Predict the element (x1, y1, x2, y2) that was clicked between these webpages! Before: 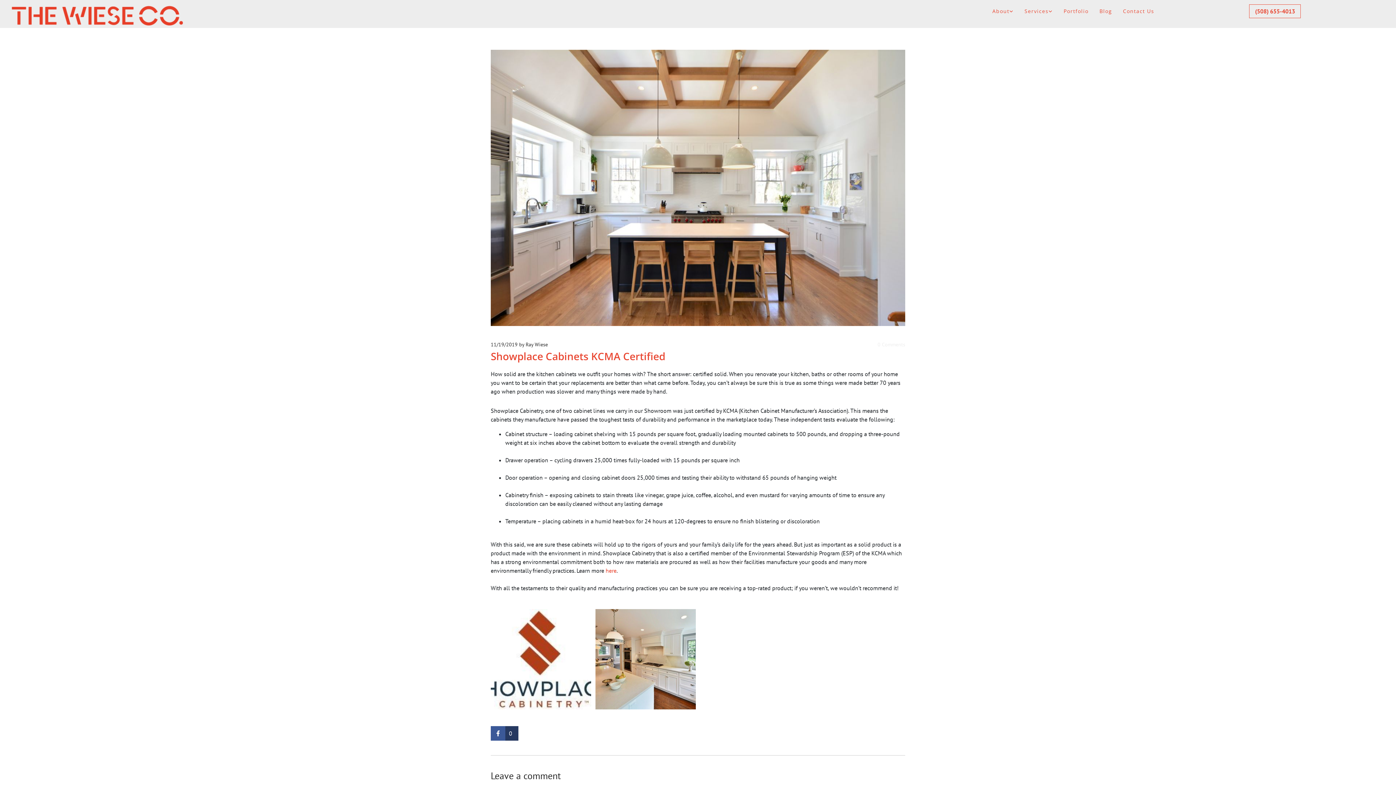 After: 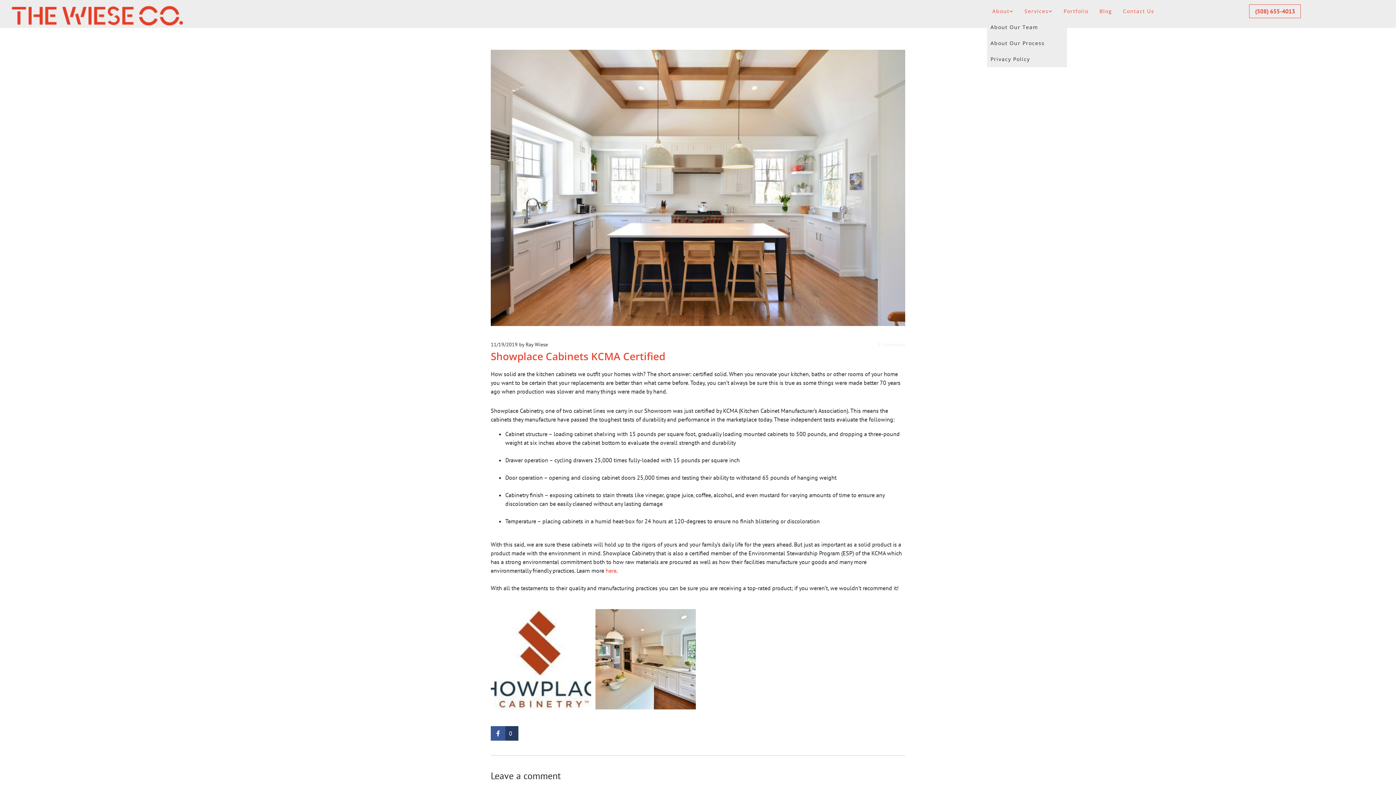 Action: bbox: (1010, 3, 1013, 19)